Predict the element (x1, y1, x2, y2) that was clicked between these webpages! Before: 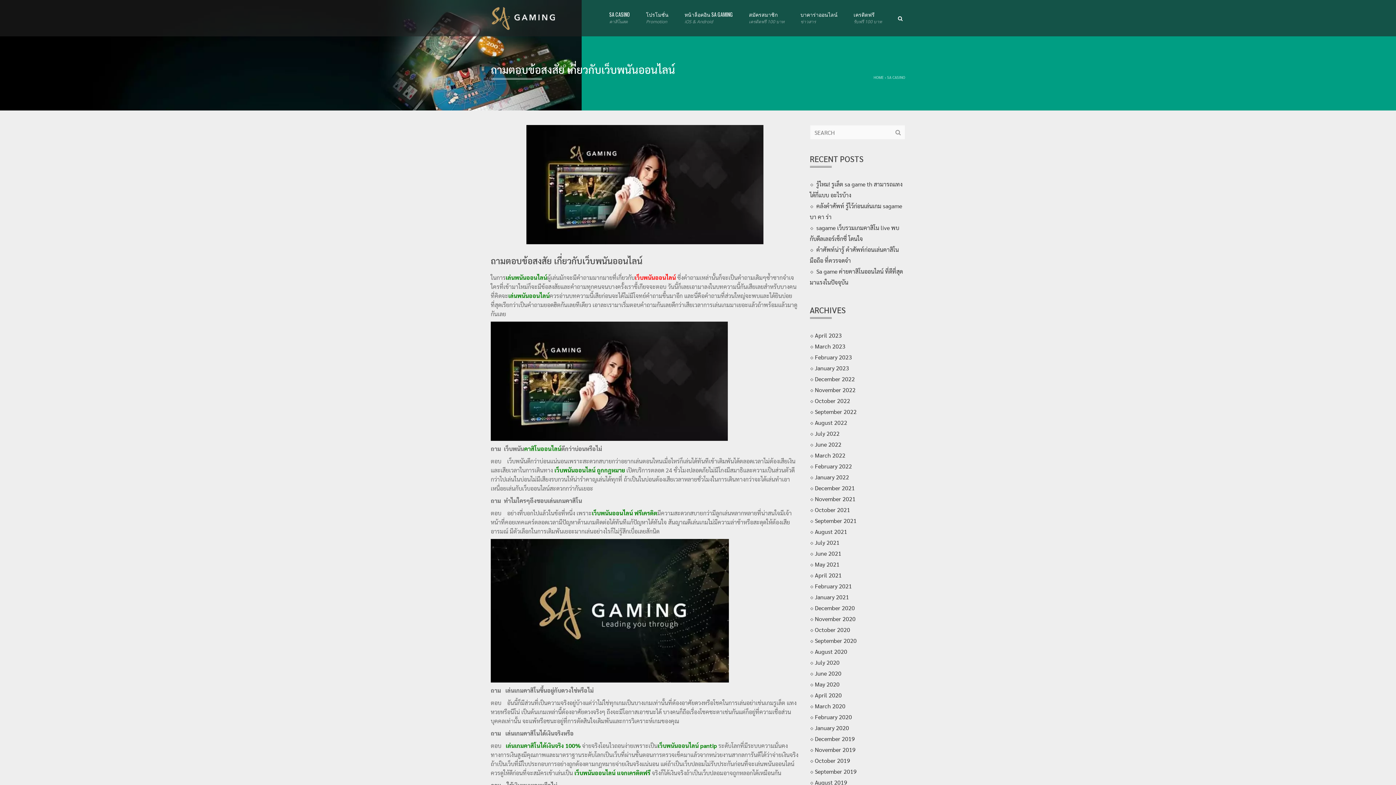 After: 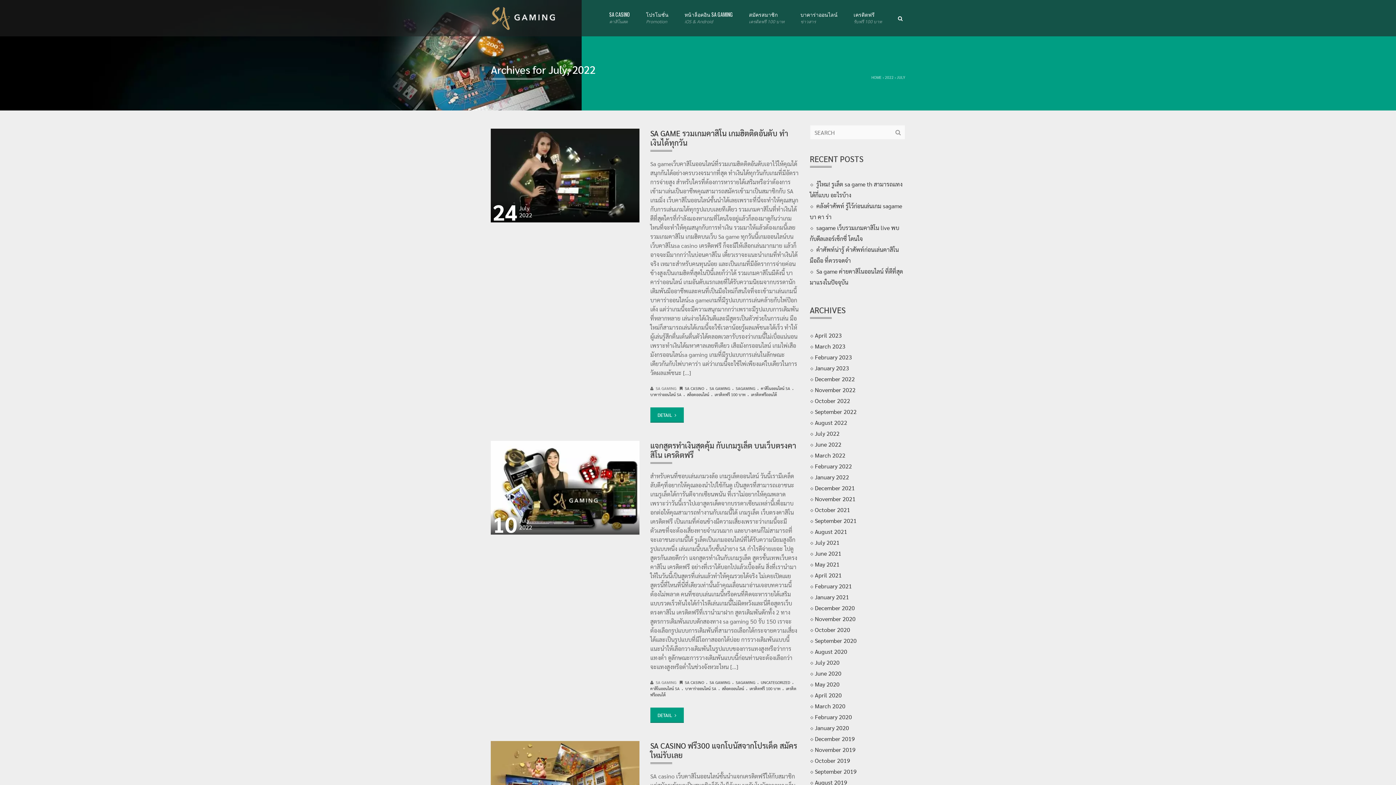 Action: bbox: (815, 429, 839, 437) label: July 2022